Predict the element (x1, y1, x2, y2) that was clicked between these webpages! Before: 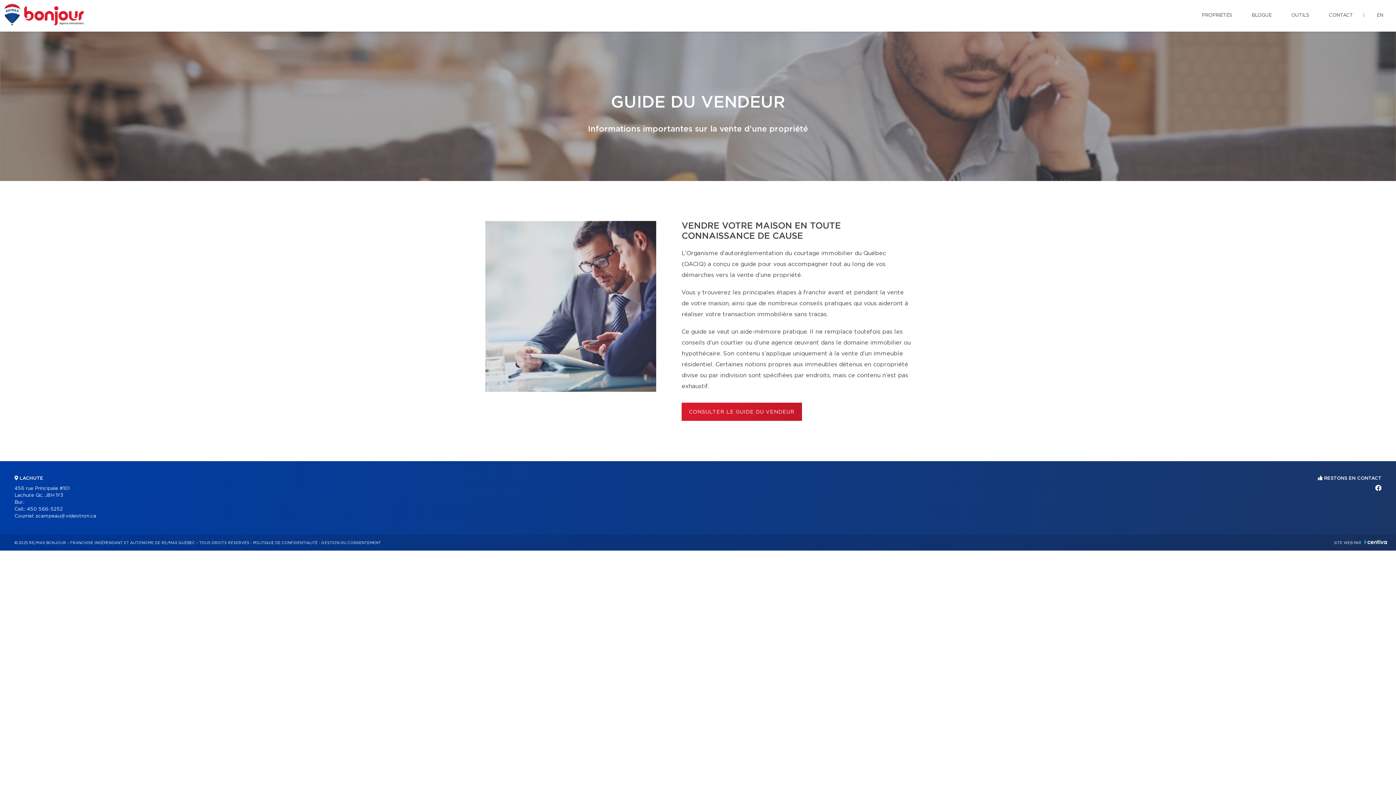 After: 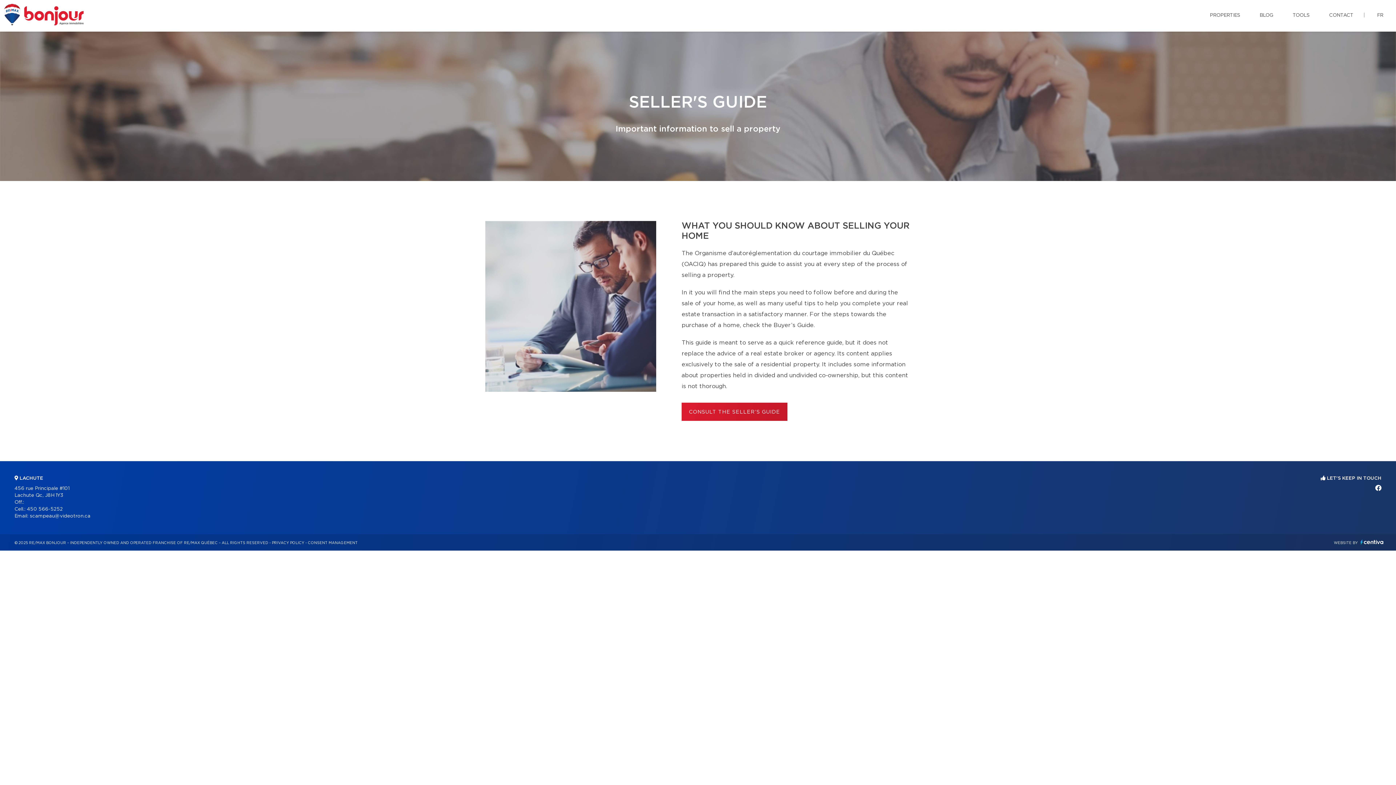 Action: label: EN bbox: (1371, 0, 1389, 30)